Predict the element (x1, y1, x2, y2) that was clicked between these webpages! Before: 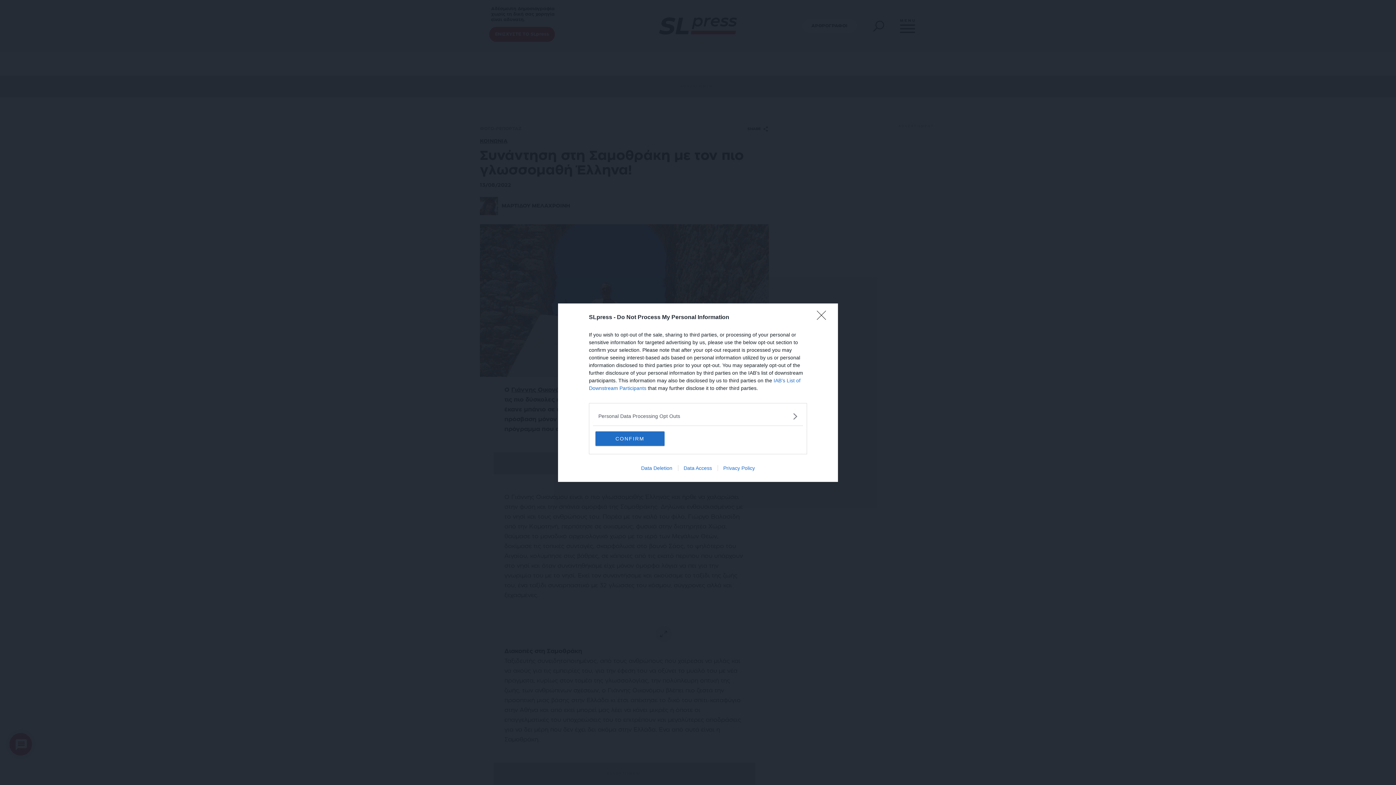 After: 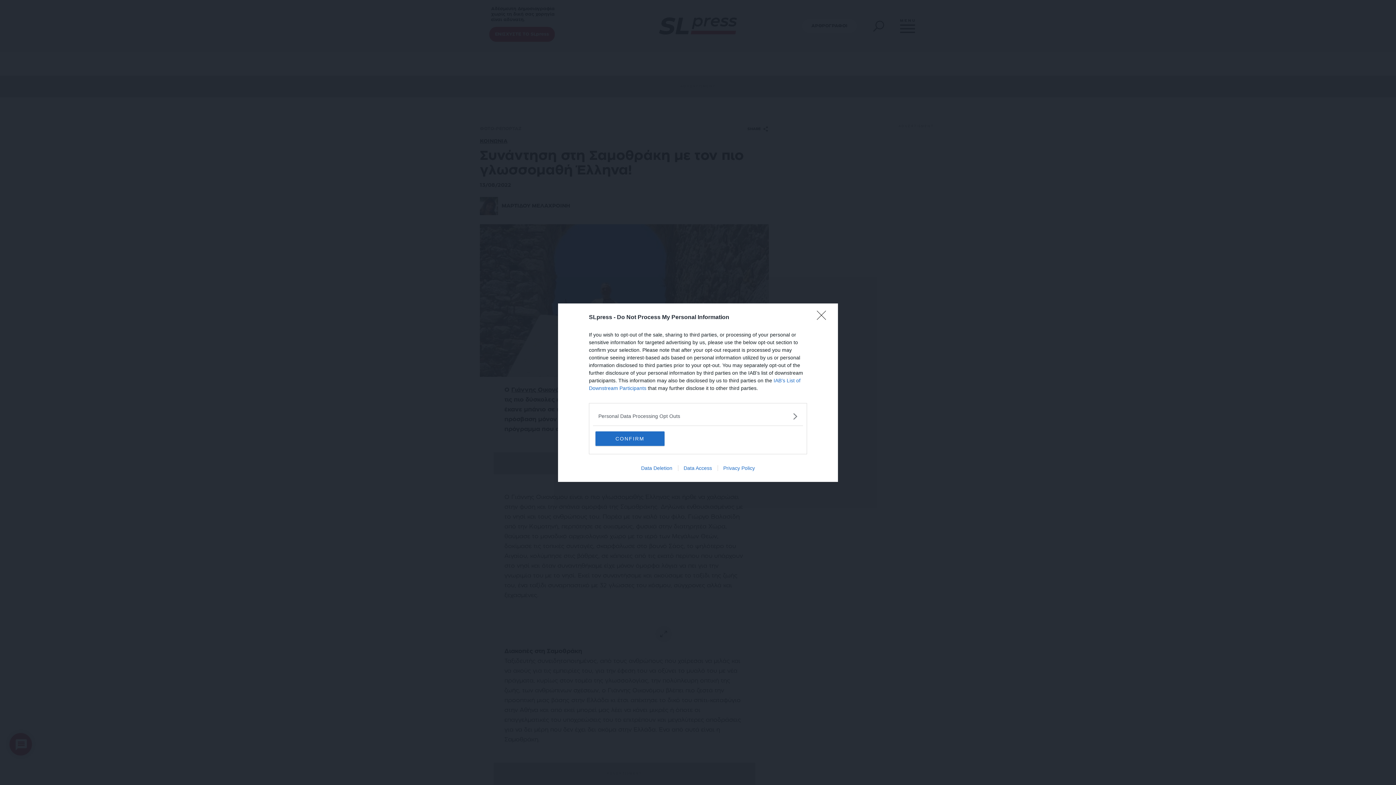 Action: bbox: (635, 465, 678, 471) label: Data Deletion